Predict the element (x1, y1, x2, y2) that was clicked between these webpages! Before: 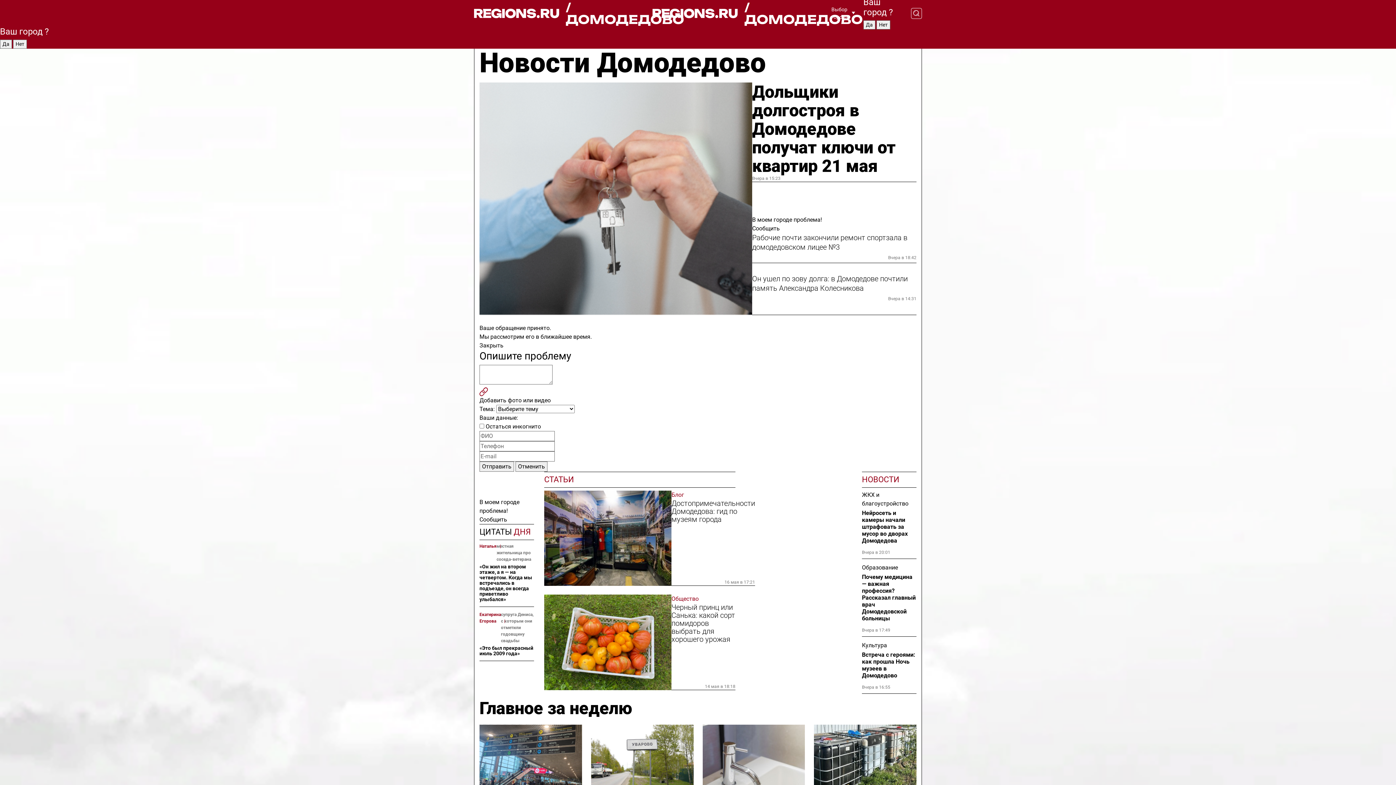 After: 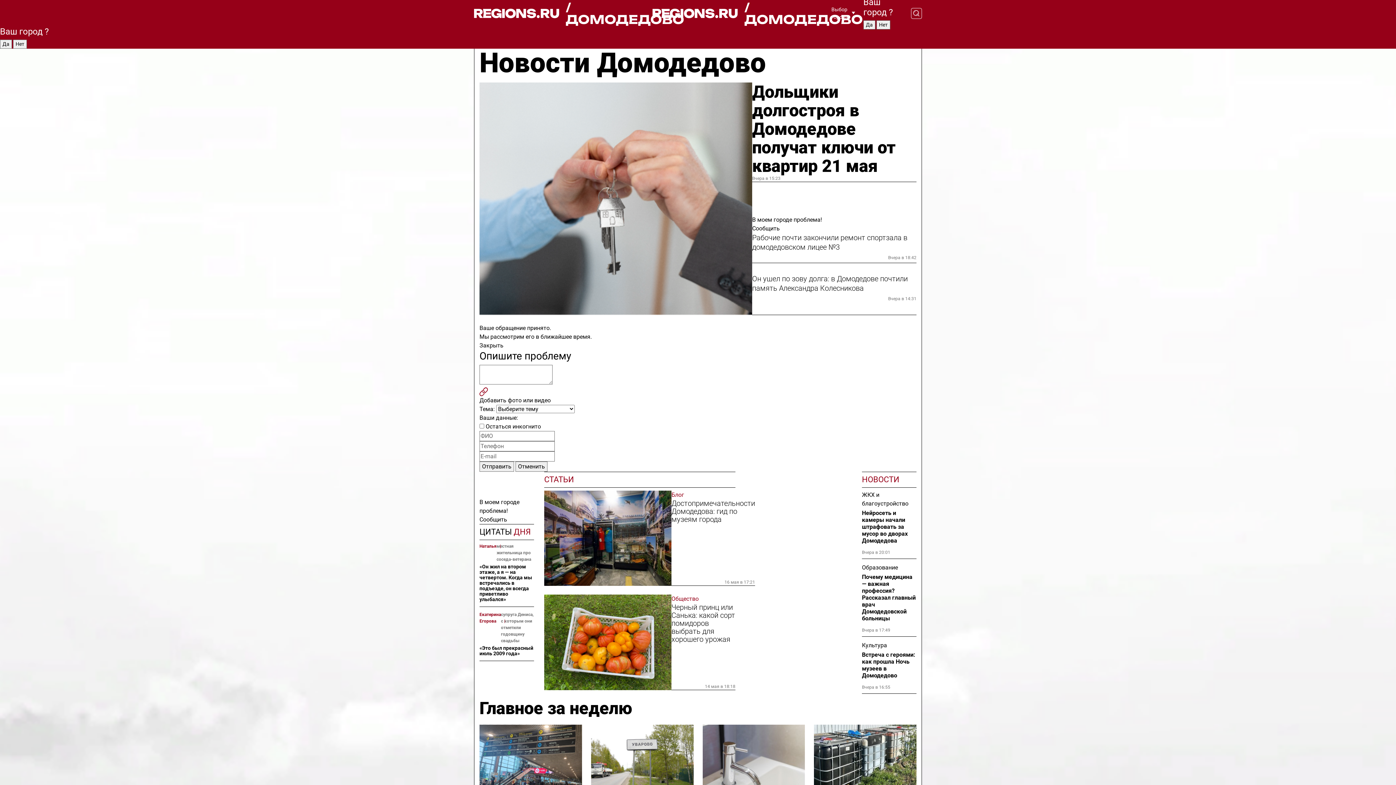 Action: bbox: (652, 1, 831, 25) label: / ДОМОДЕДОВО